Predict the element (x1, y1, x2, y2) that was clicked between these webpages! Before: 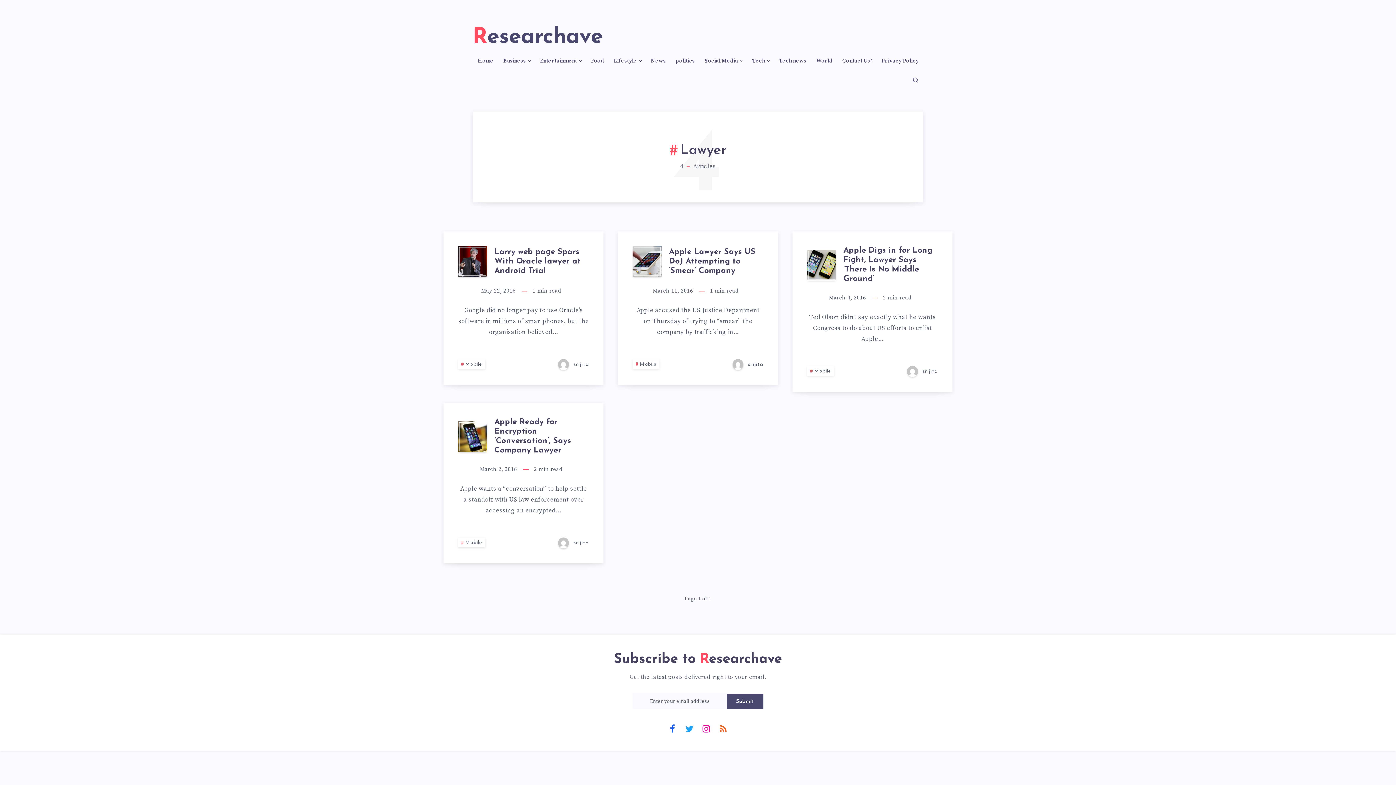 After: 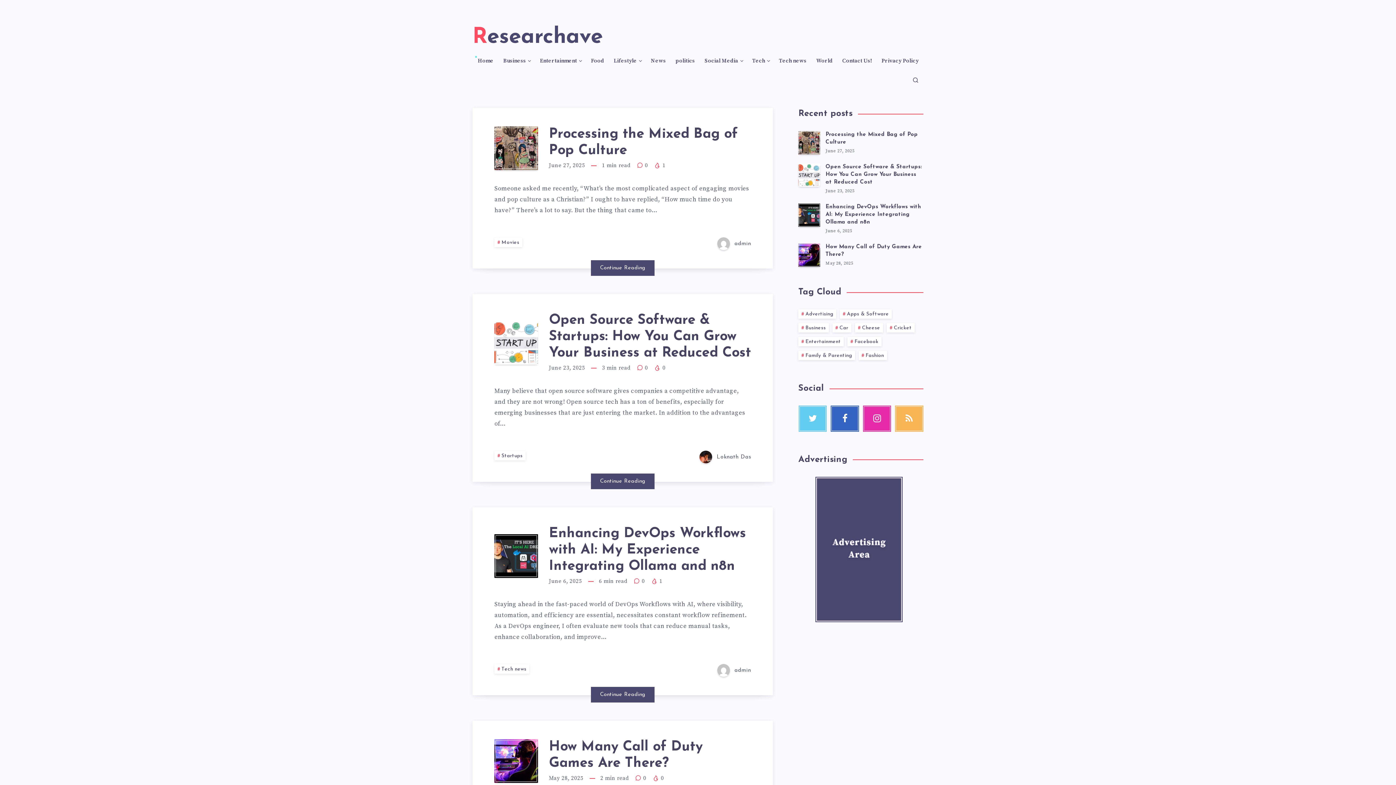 Action: bbox: (477, 57, 493, 64) label: Home